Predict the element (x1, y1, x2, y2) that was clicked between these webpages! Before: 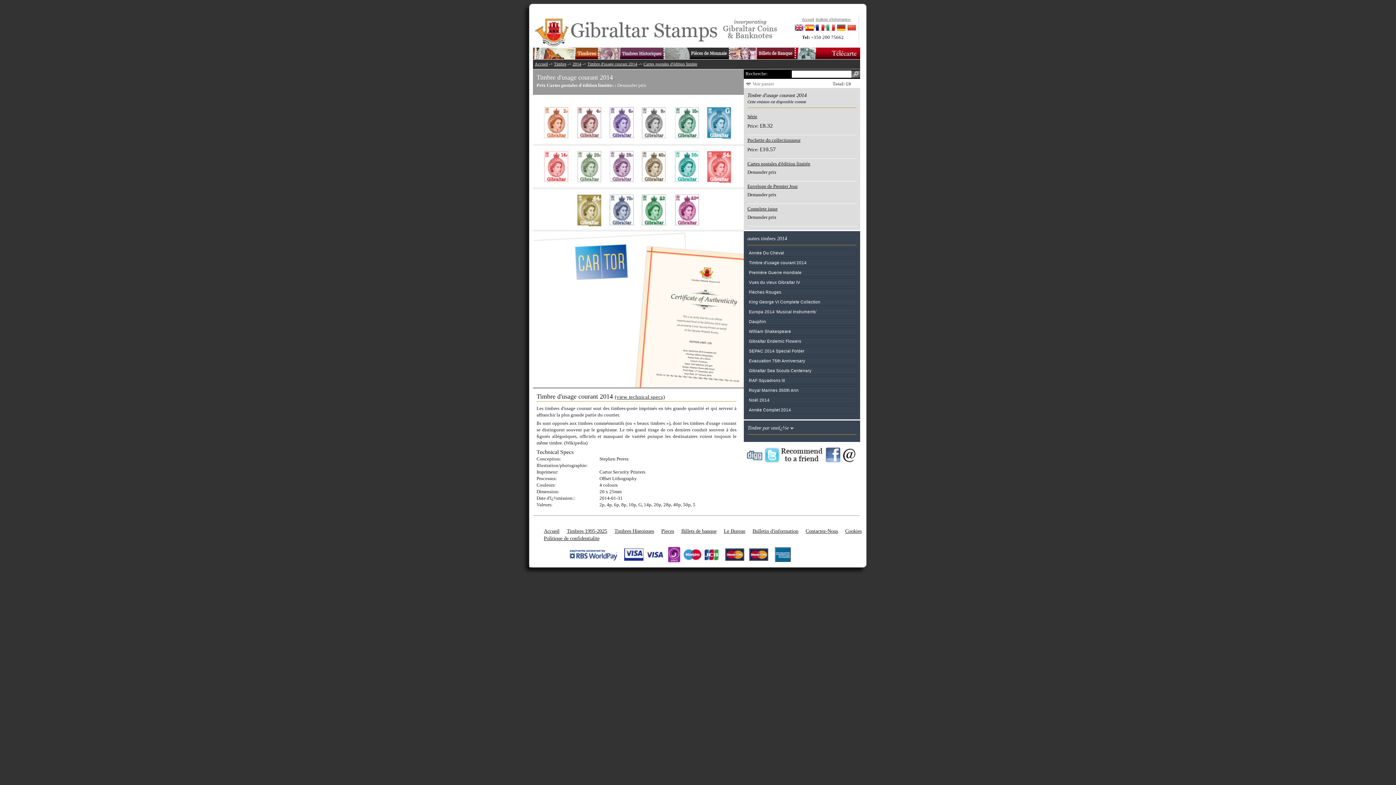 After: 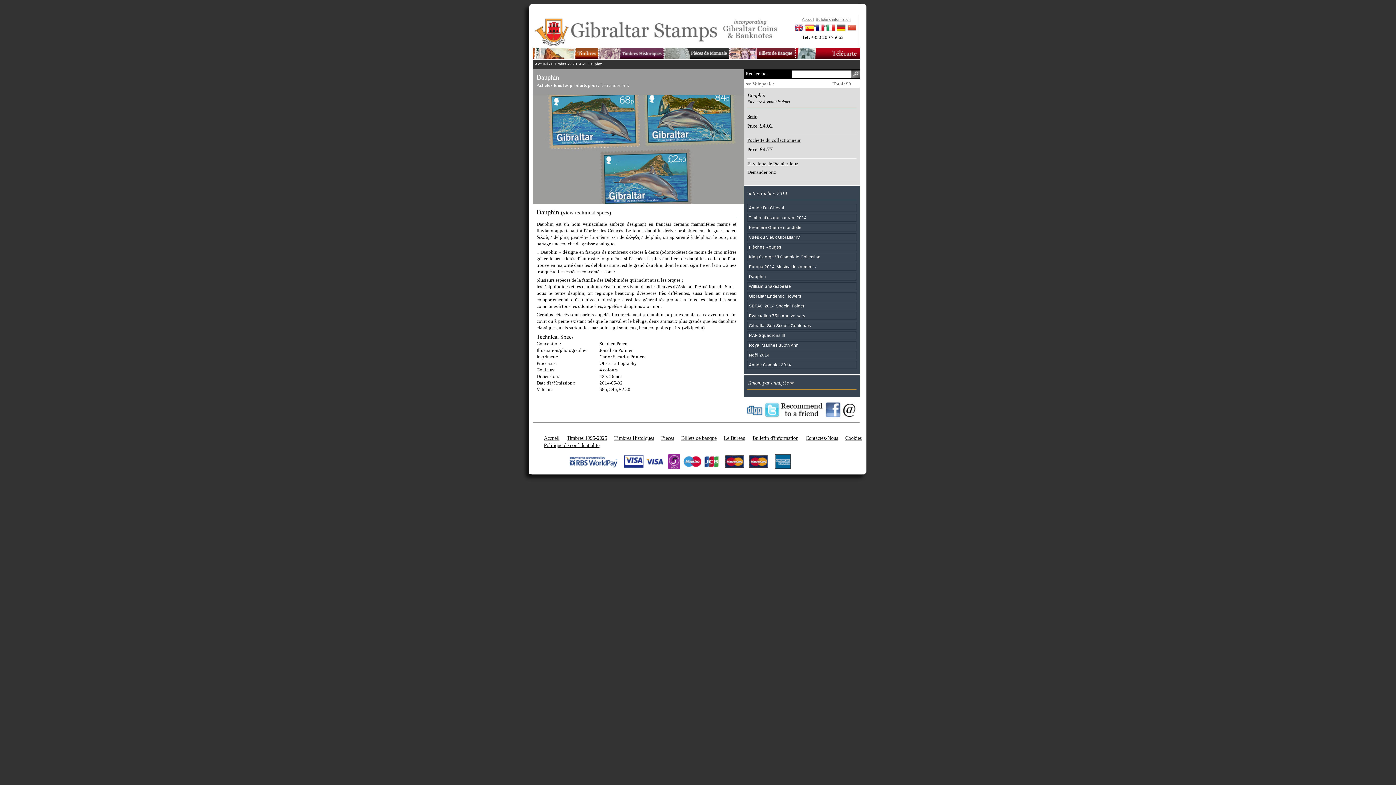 Action: bbox: (749, 319, 766, 324) label: Dauphin